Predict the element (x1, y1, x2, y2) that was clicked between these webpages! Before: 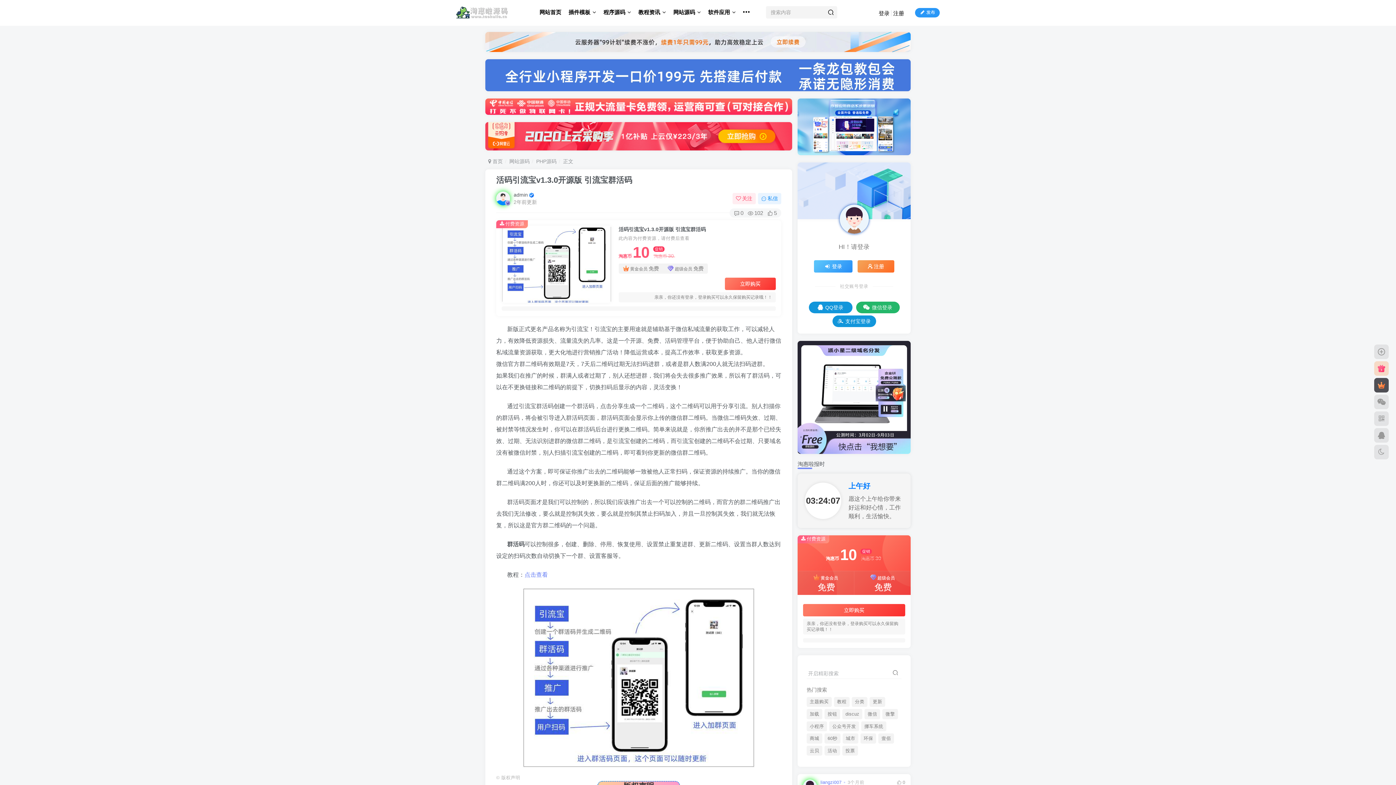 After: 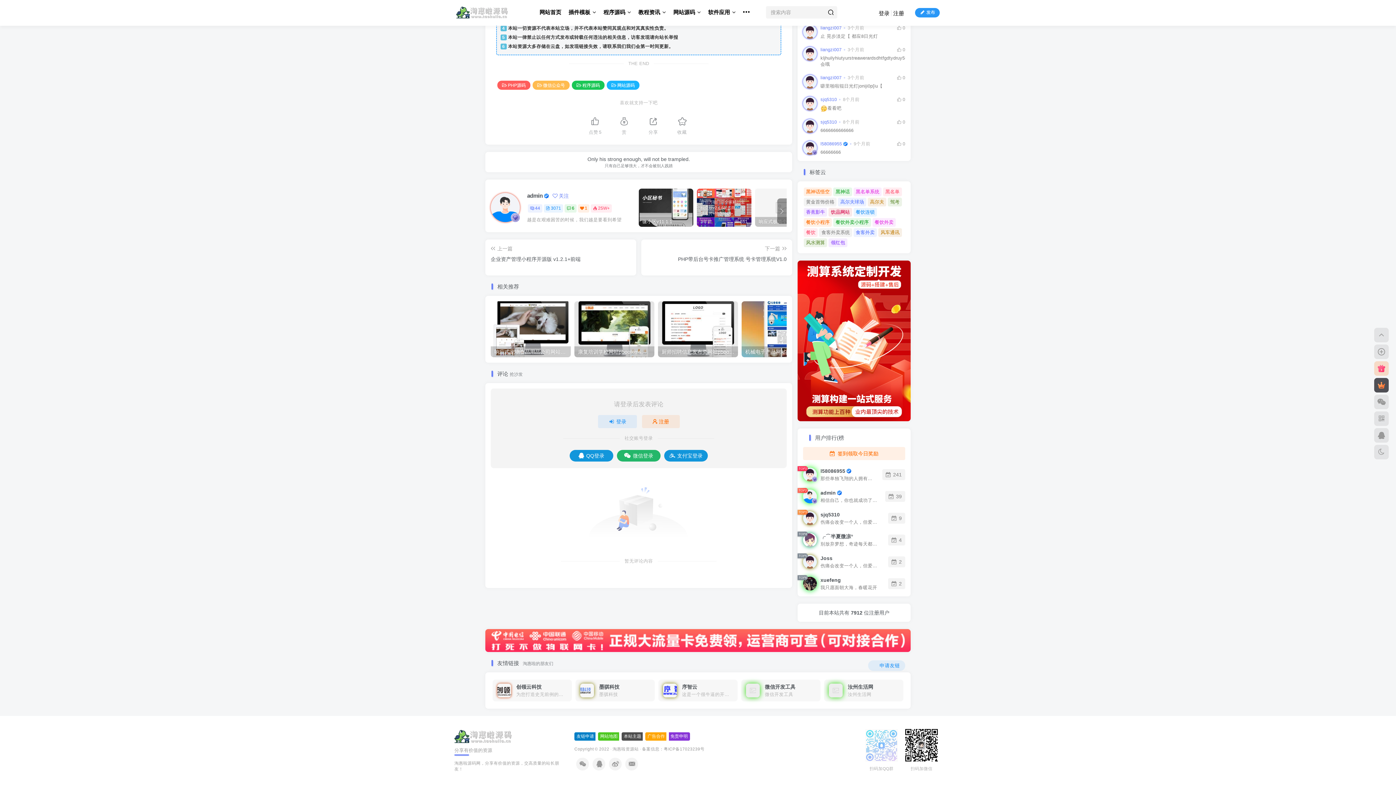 Action: bbox: (734, 210, 743, 216) label: 0